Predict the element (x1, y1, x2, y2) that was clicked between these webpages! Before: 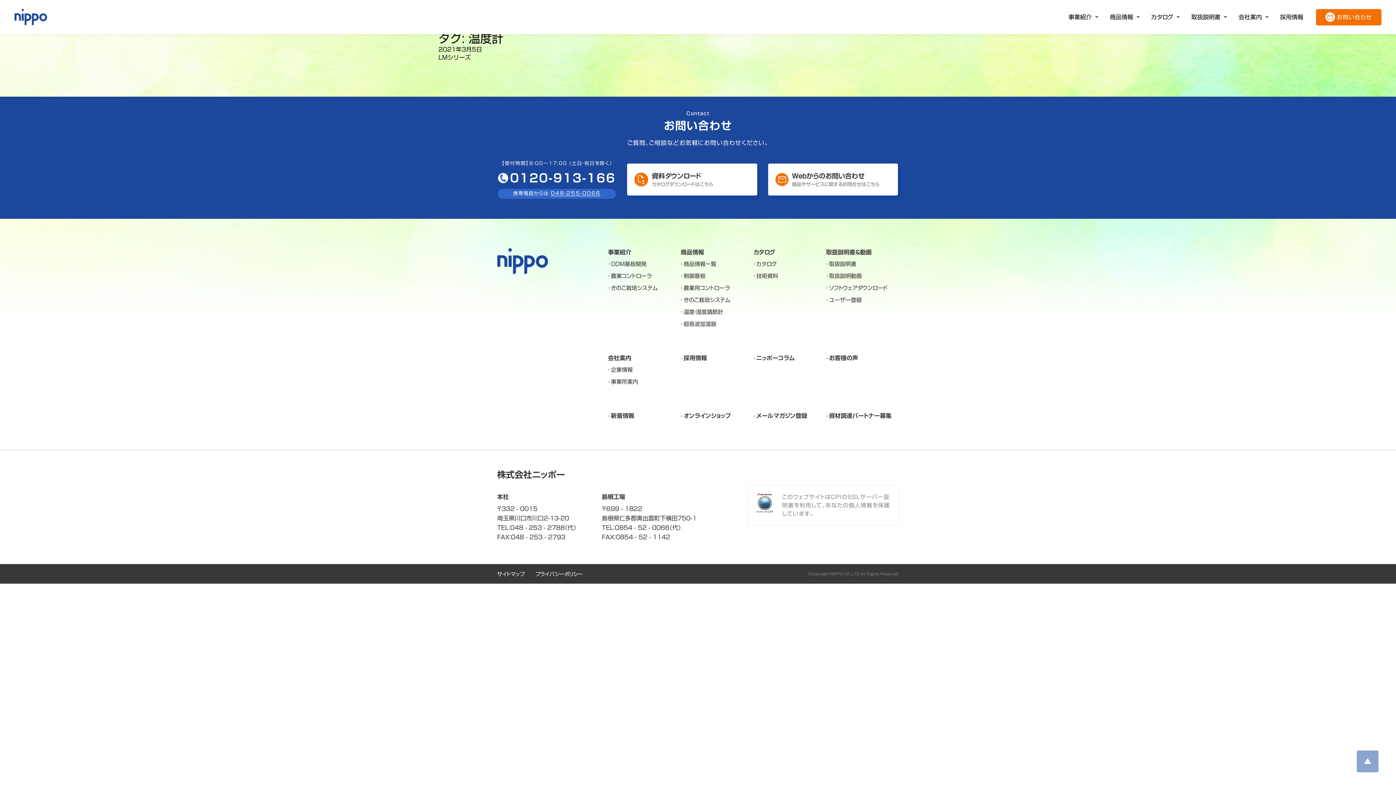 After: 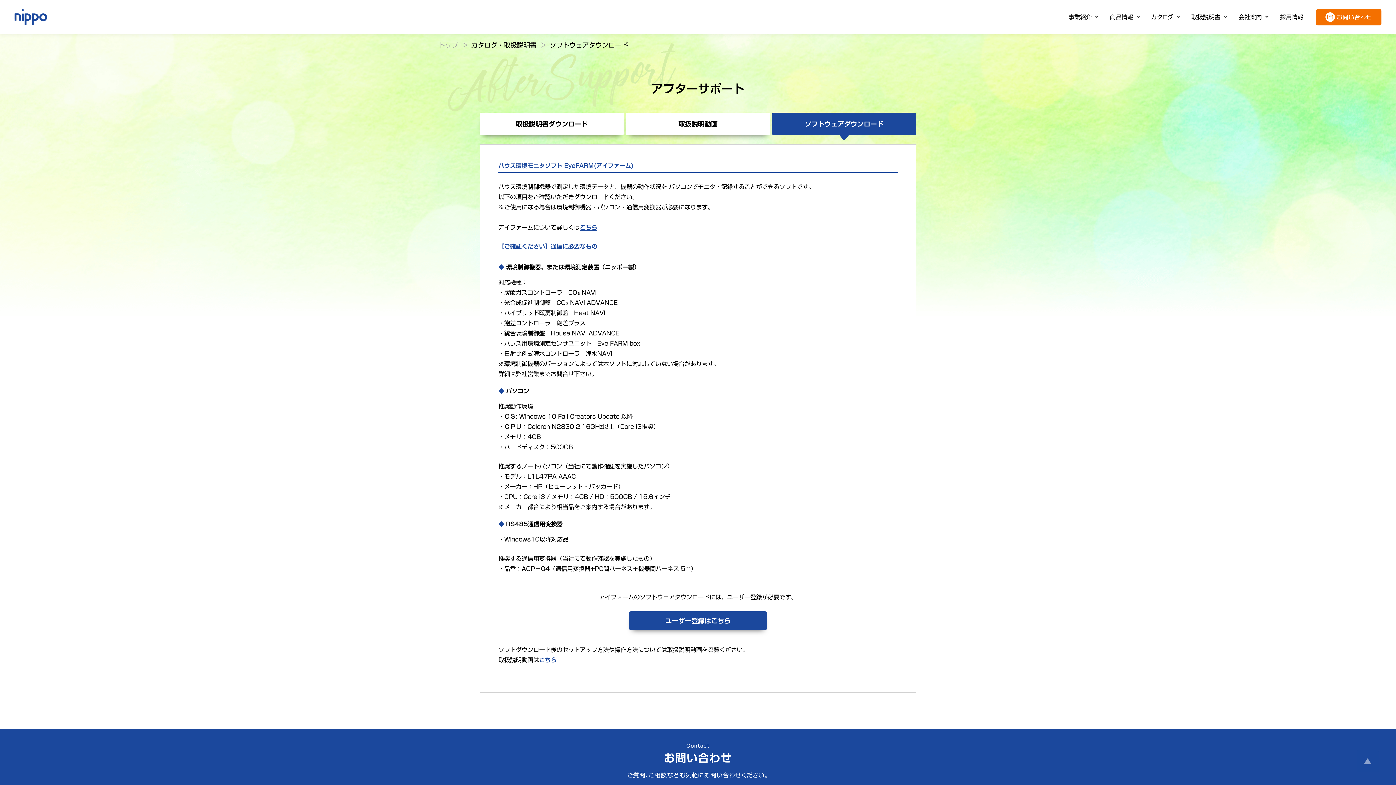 Action: bbox: (826, 284, 887, 292) label: ソフトウェアダウンロード